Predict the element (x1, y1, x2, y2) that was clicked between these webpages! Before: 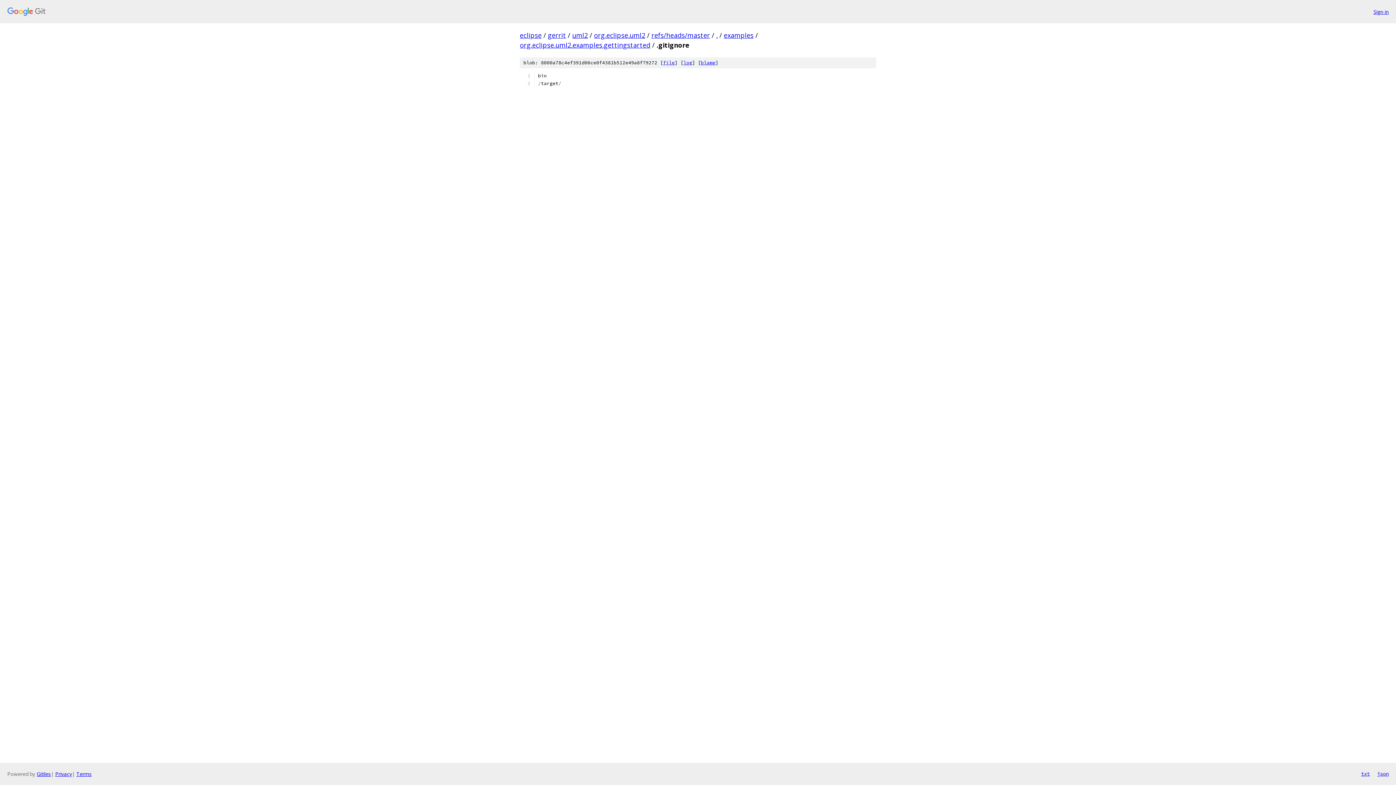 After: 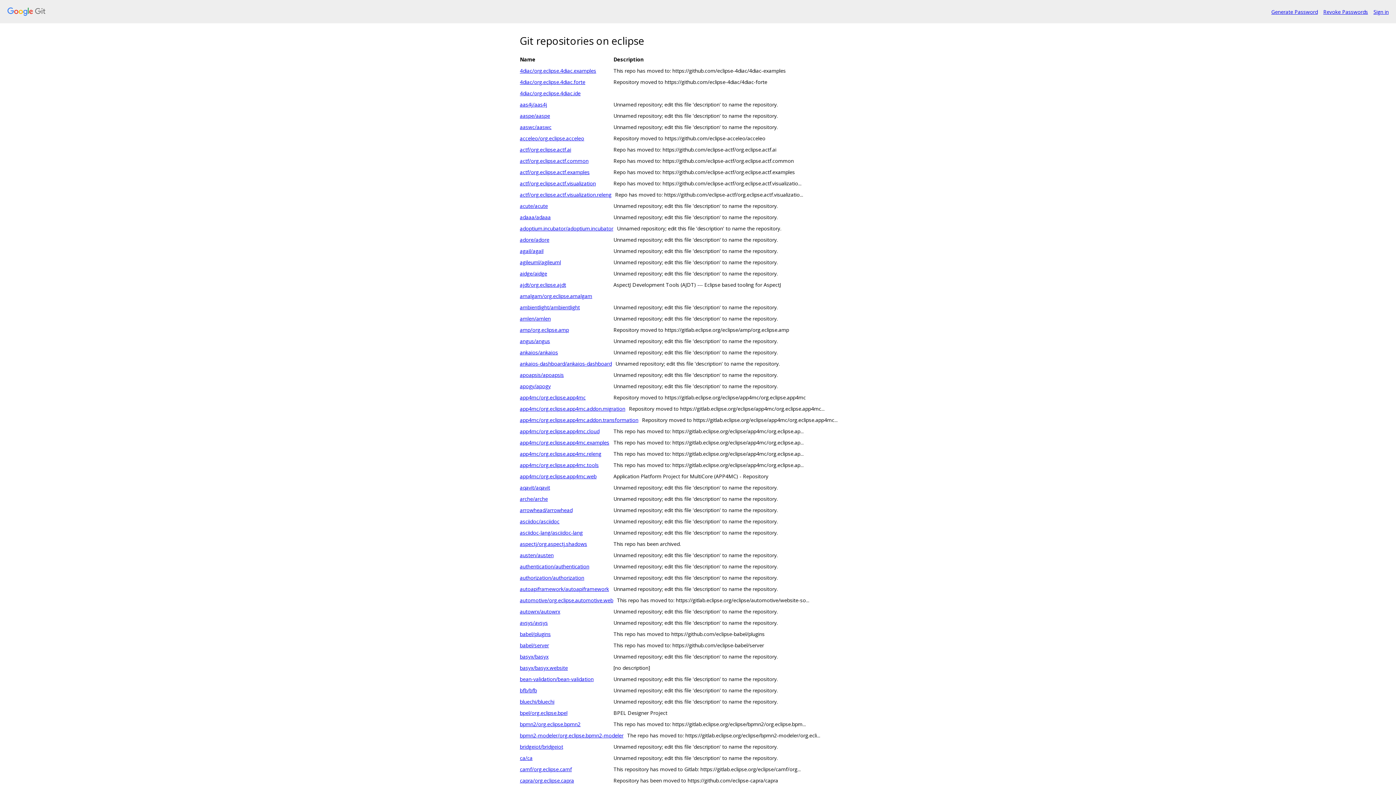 Action: bbox: (7, 7, 1368, 16)